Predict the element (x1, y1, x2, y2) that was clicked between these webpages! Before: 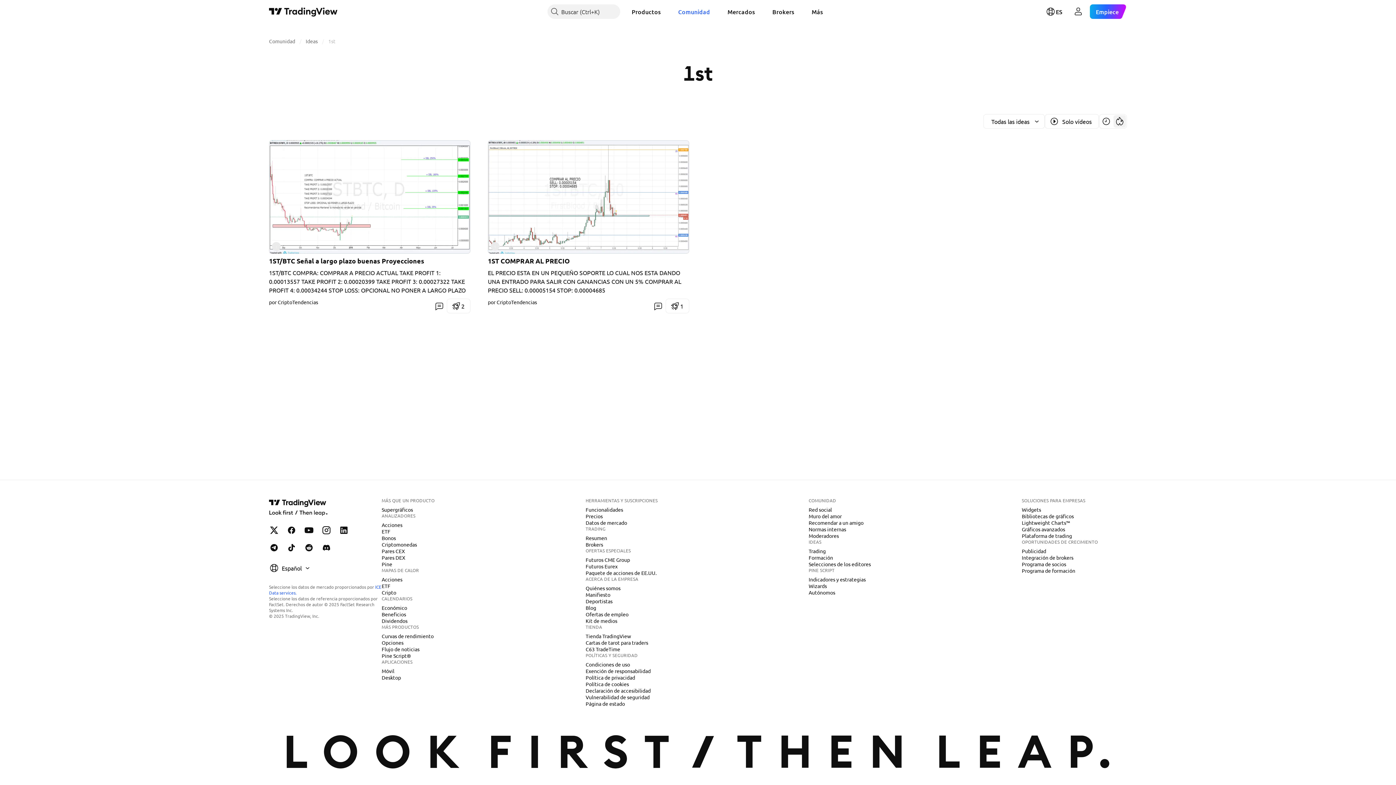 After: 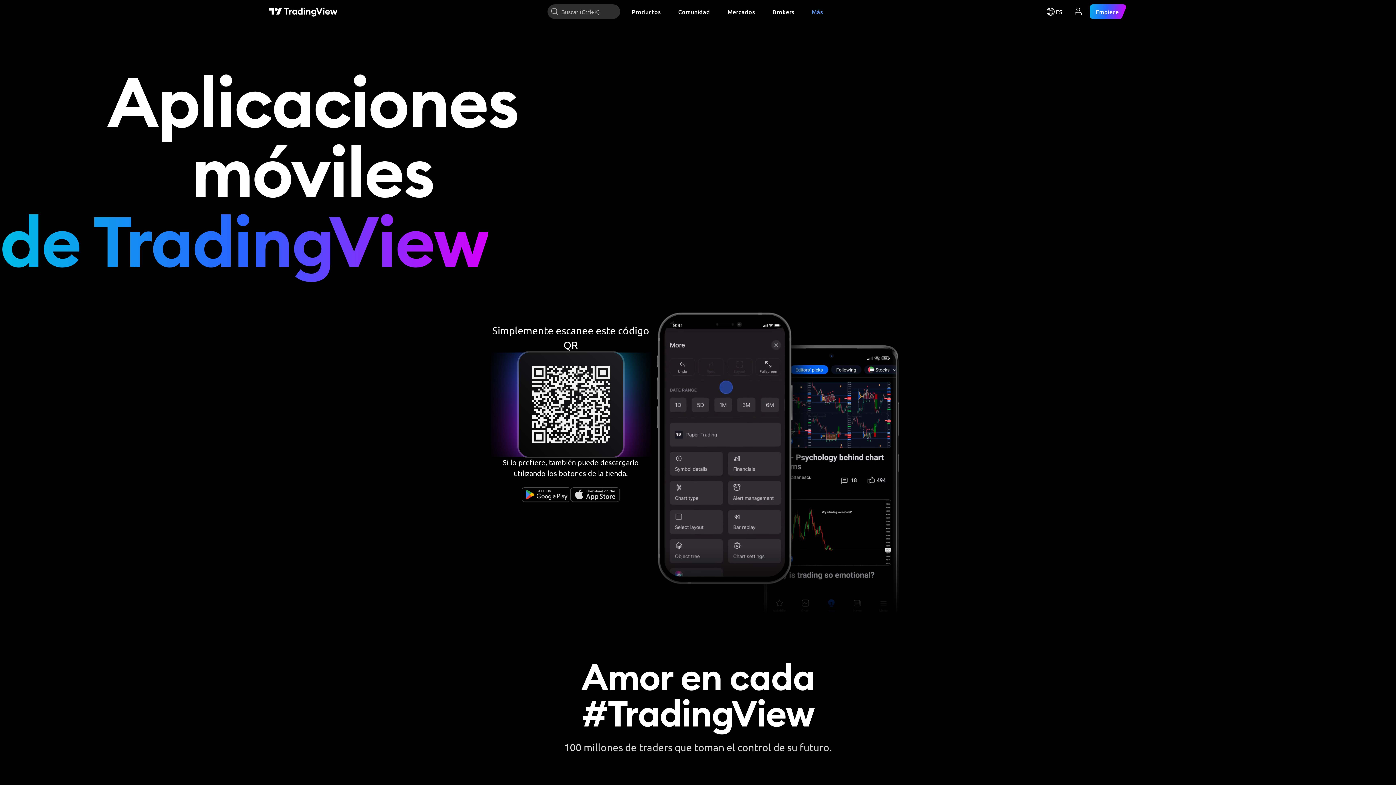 Action: label: Móvil bbox: (378, 667, 397, 675)